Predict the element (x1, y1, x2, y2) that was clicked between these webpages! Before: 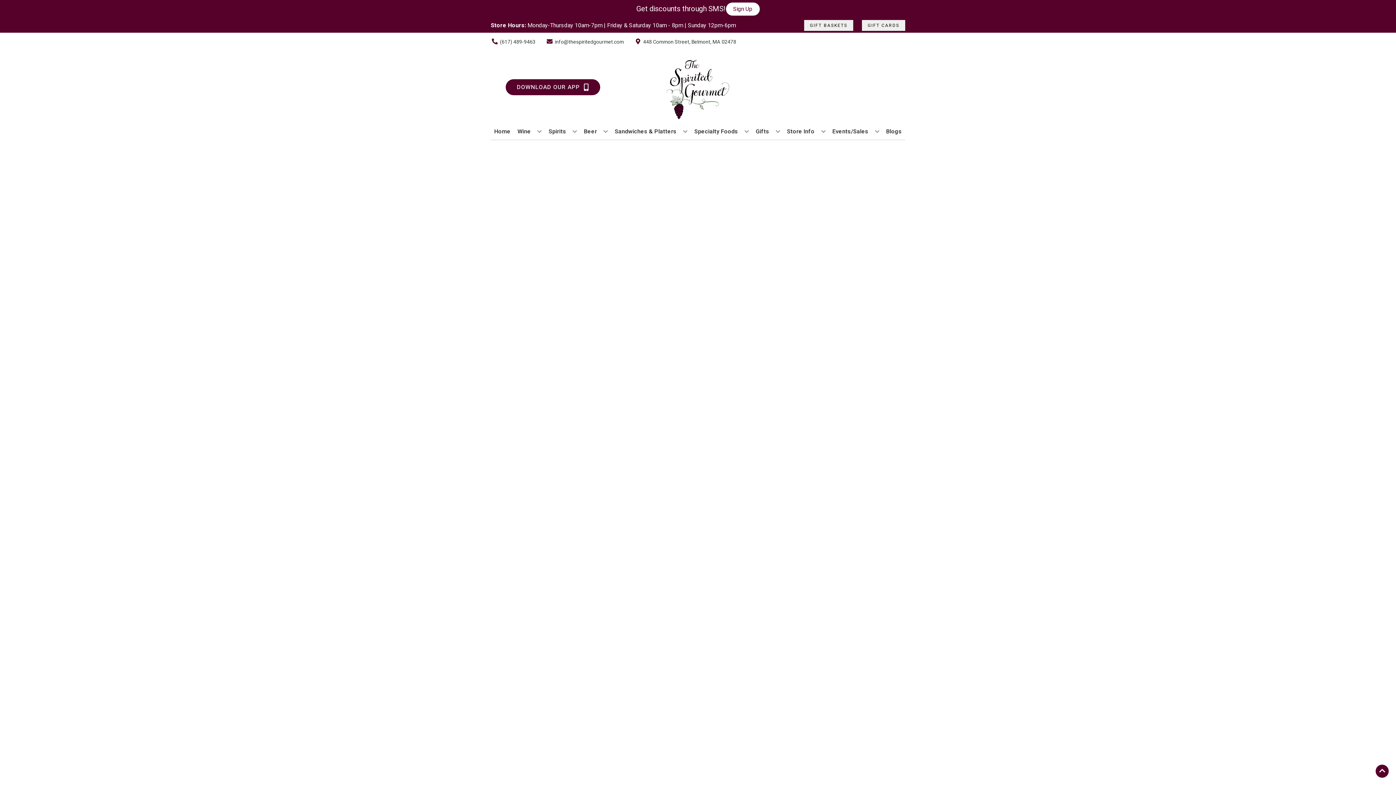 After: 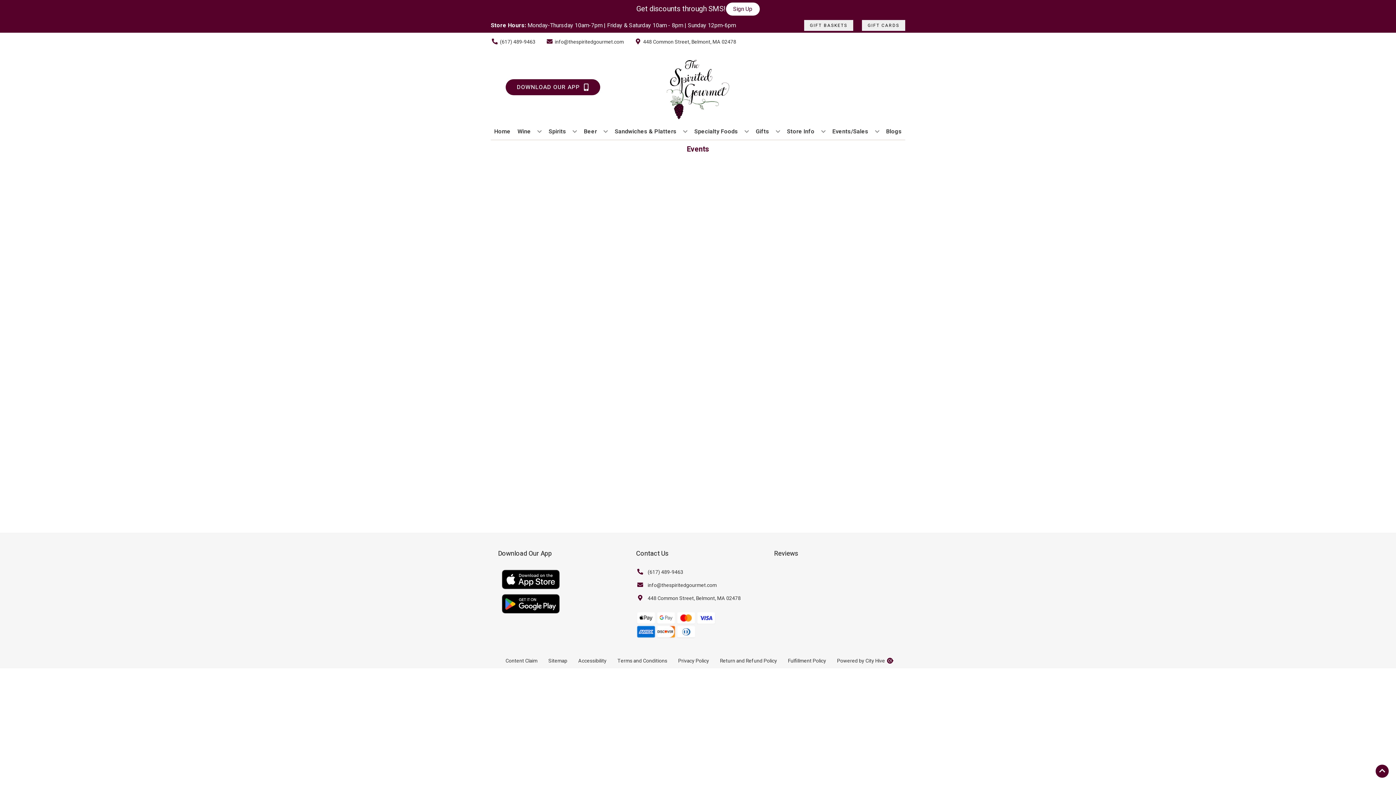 Action: bbox: (829, 123, 882, 139) label: Events/Sales